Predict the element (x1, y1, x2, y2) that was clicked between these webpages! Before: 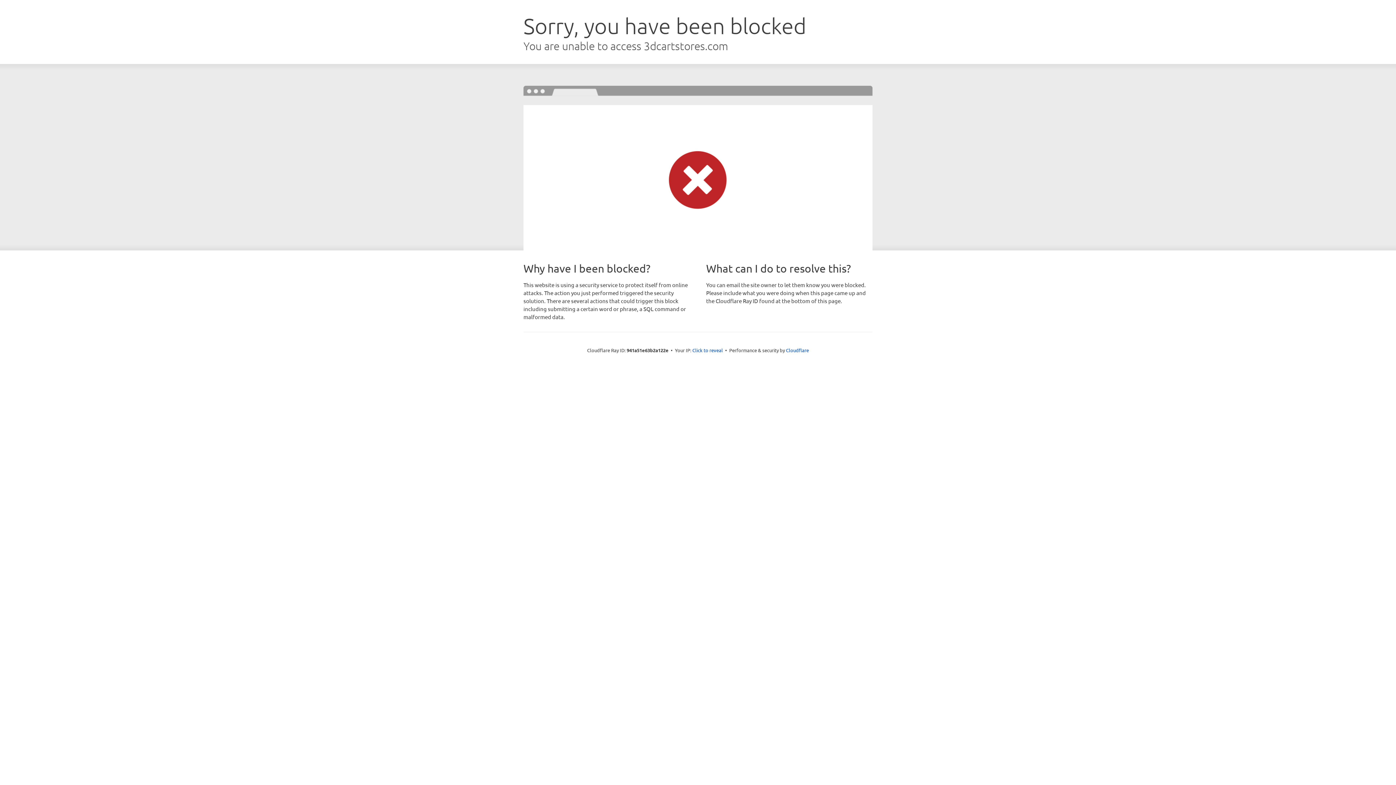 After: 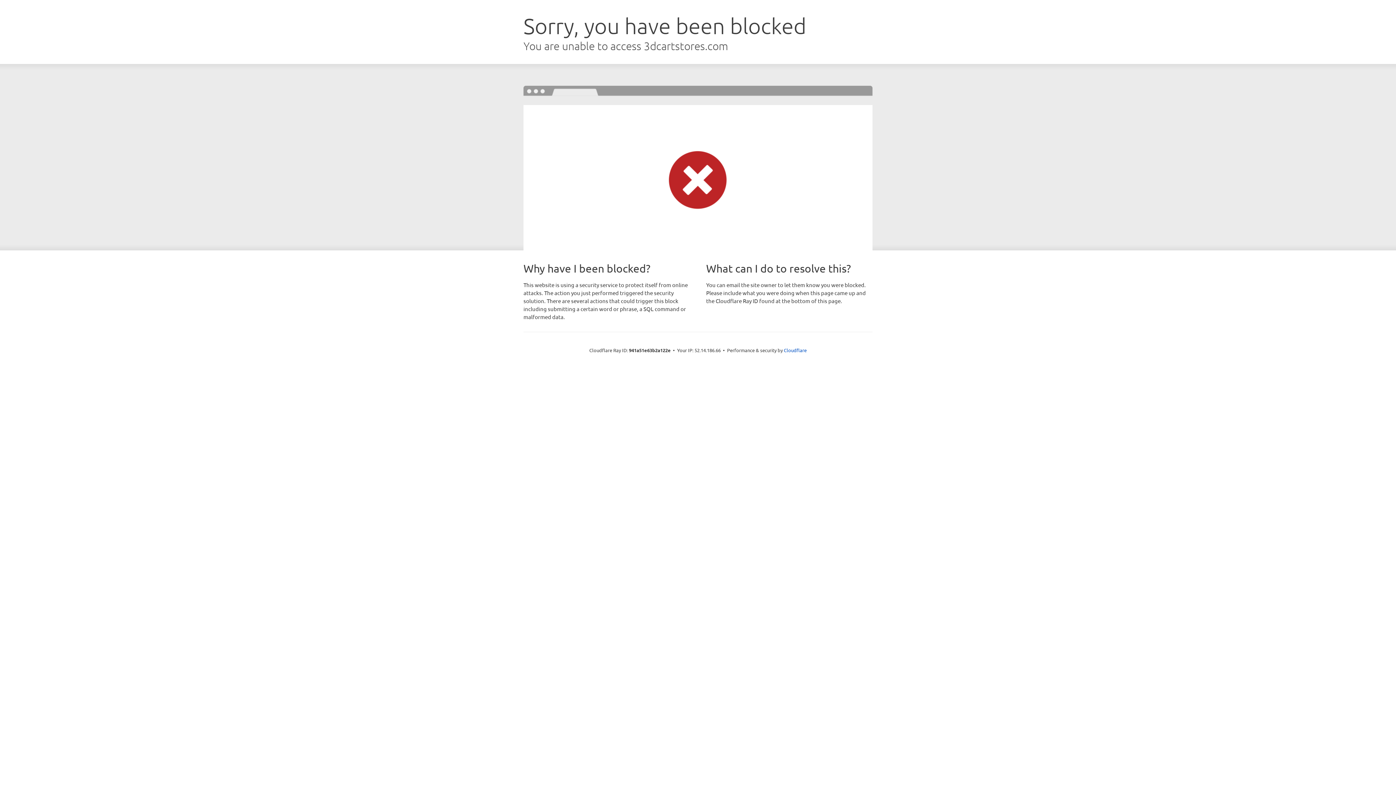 Action: label: Click to reveal bbox: (692, 346, 723, 353)